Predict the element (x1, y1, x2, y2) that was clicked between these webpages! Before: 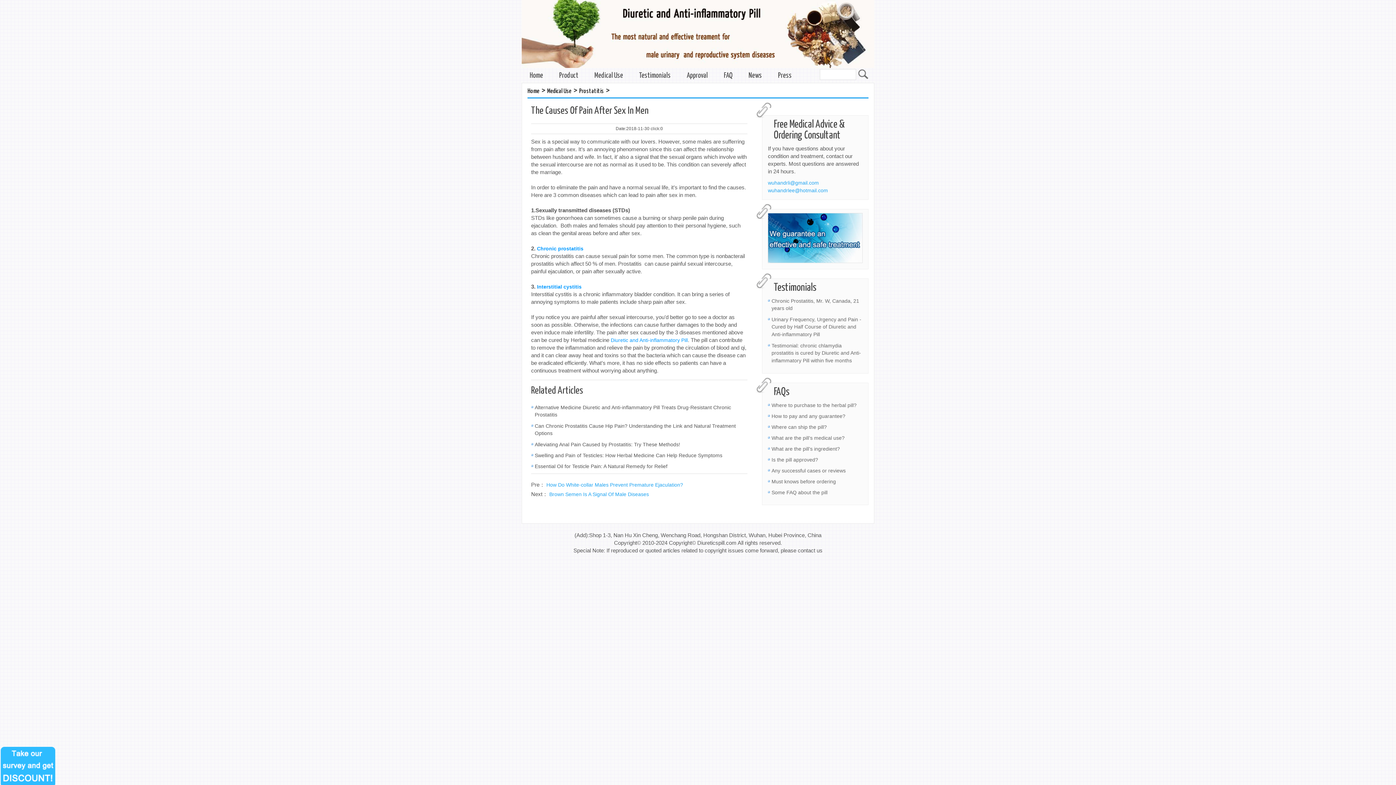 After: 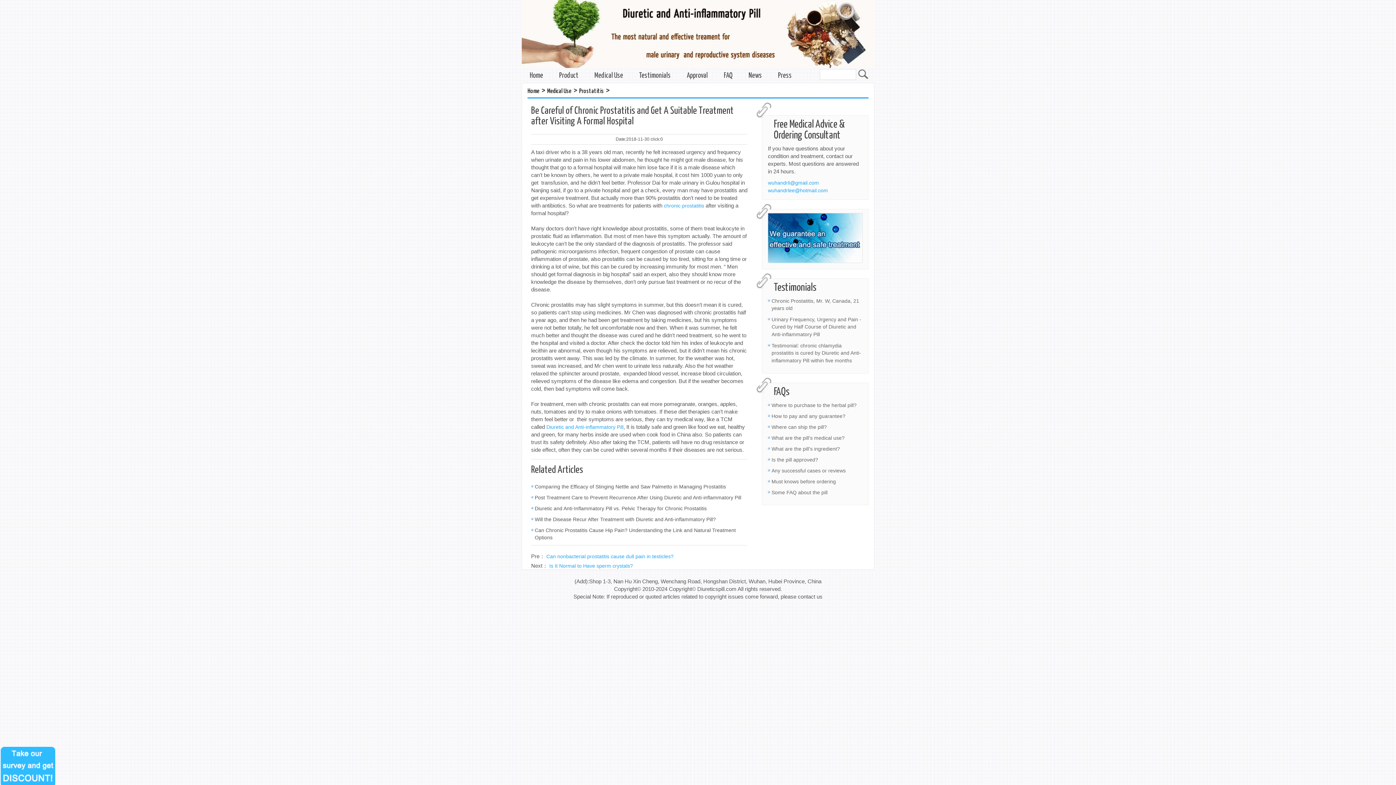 Action: bbox: (537, 245, 583, 251) label: Chronic prostatitis